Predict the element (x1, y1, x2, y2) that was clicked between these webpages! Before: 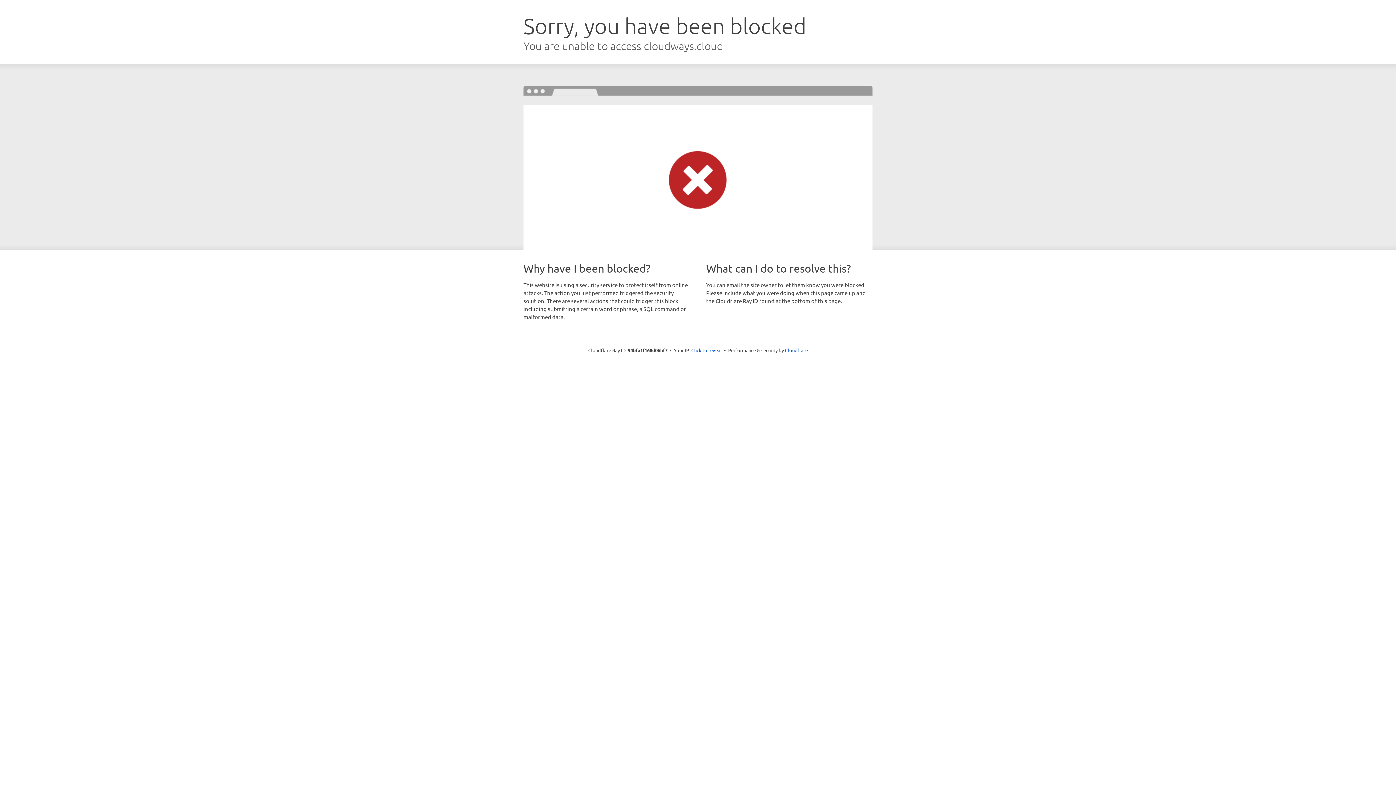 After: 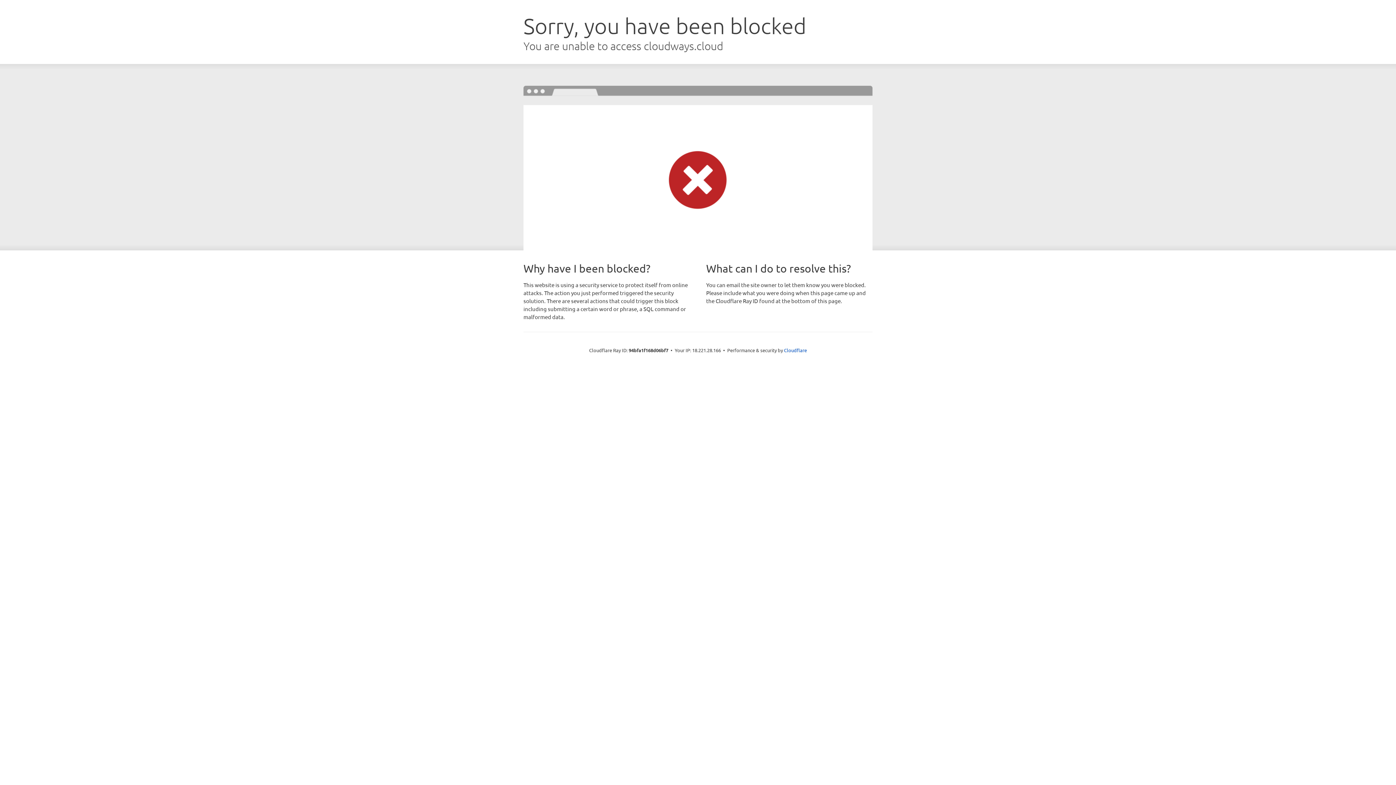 Action: bbox: (691, 346, 722, 353) label: Click to reveal